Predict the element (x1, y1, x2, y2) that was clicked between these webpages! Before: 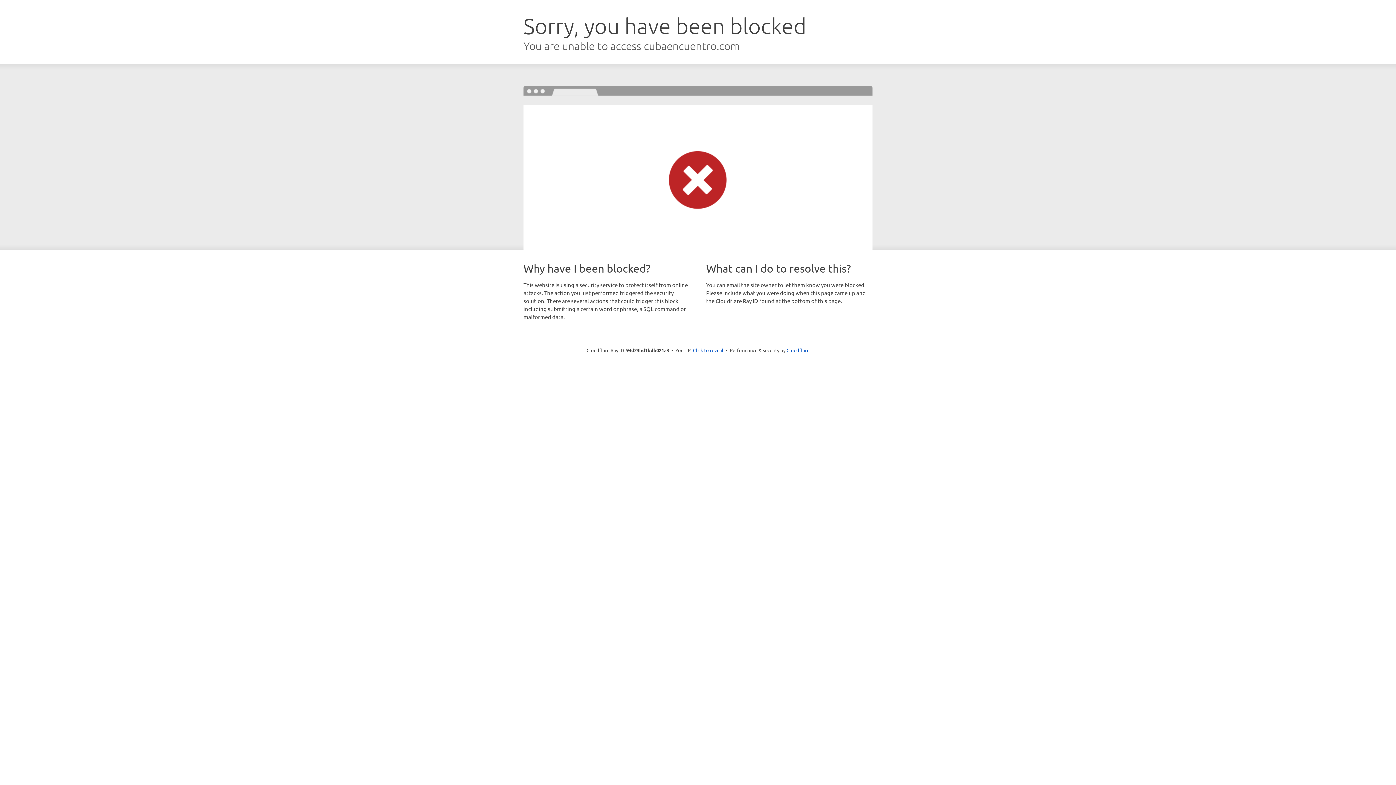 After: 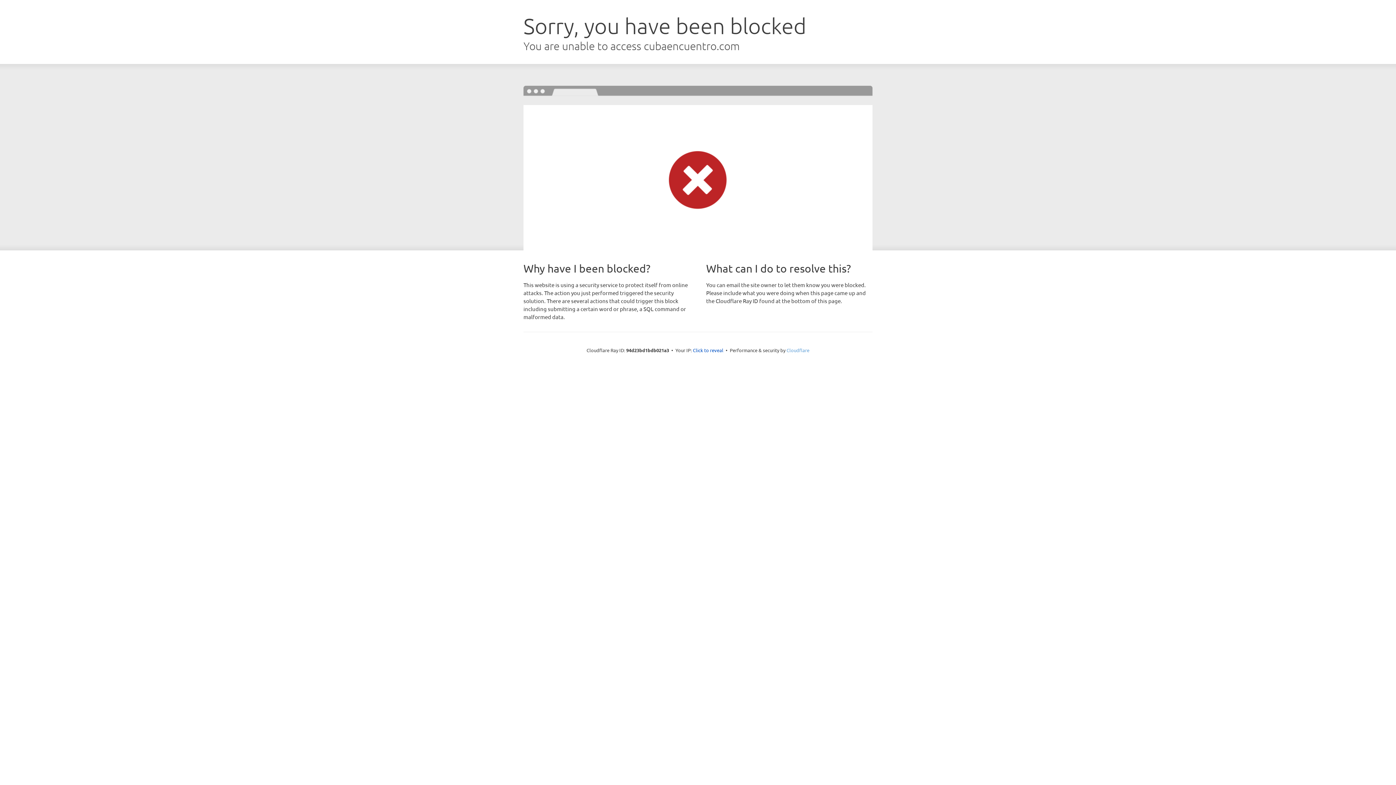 Action: label: Cloudflare bbox: (786, 347, 809, 353)